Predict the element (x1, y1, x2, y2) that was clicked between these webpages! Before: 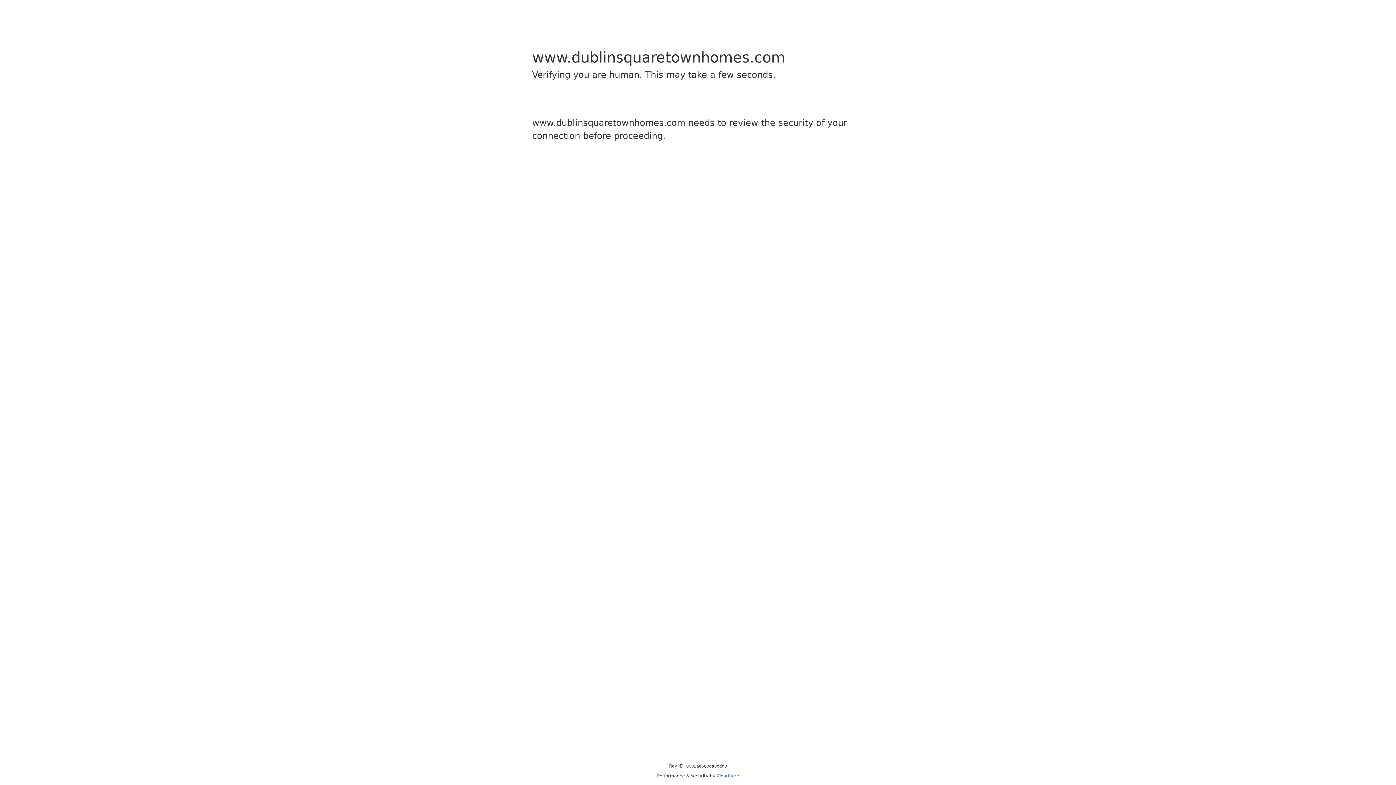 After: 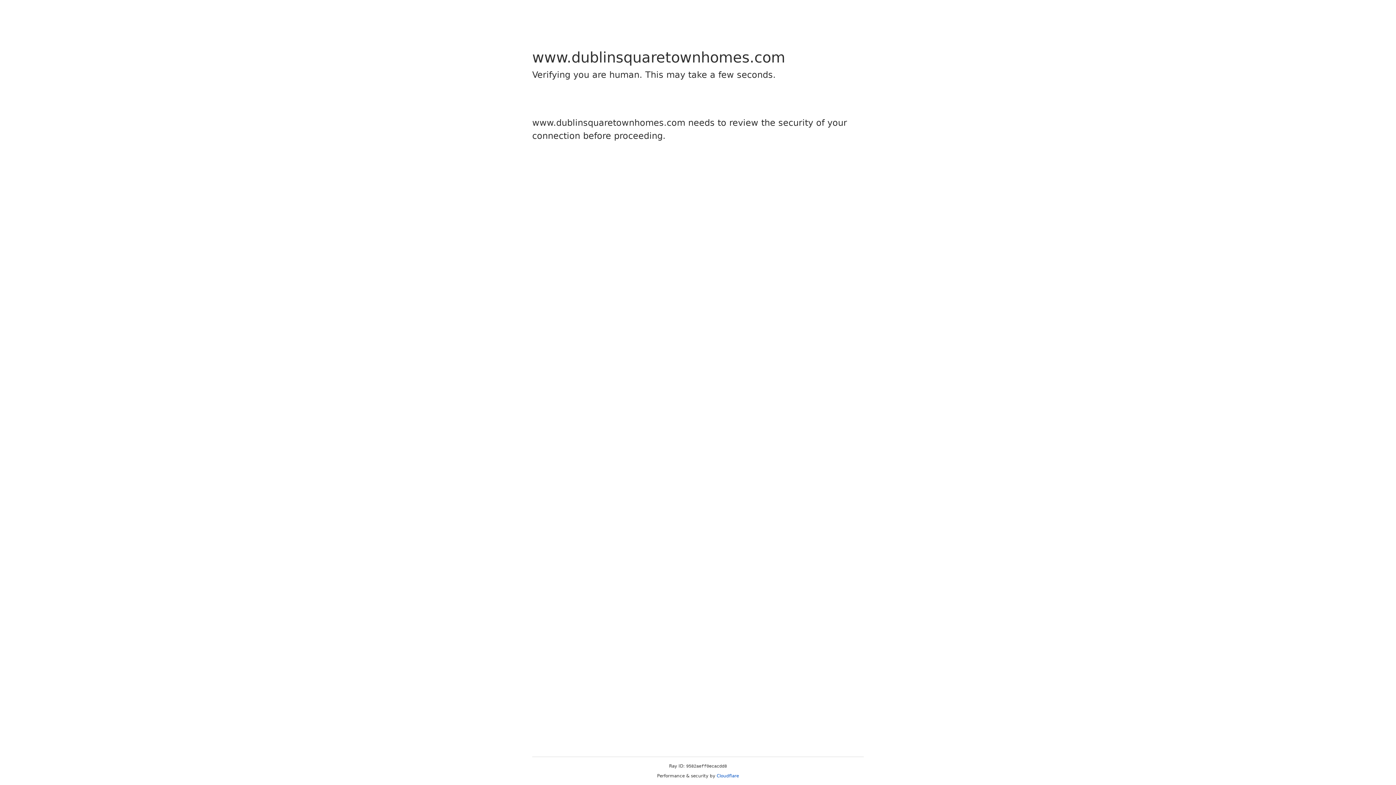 Action: label: Cloudflare bbox: (716, 773, 739, 778)